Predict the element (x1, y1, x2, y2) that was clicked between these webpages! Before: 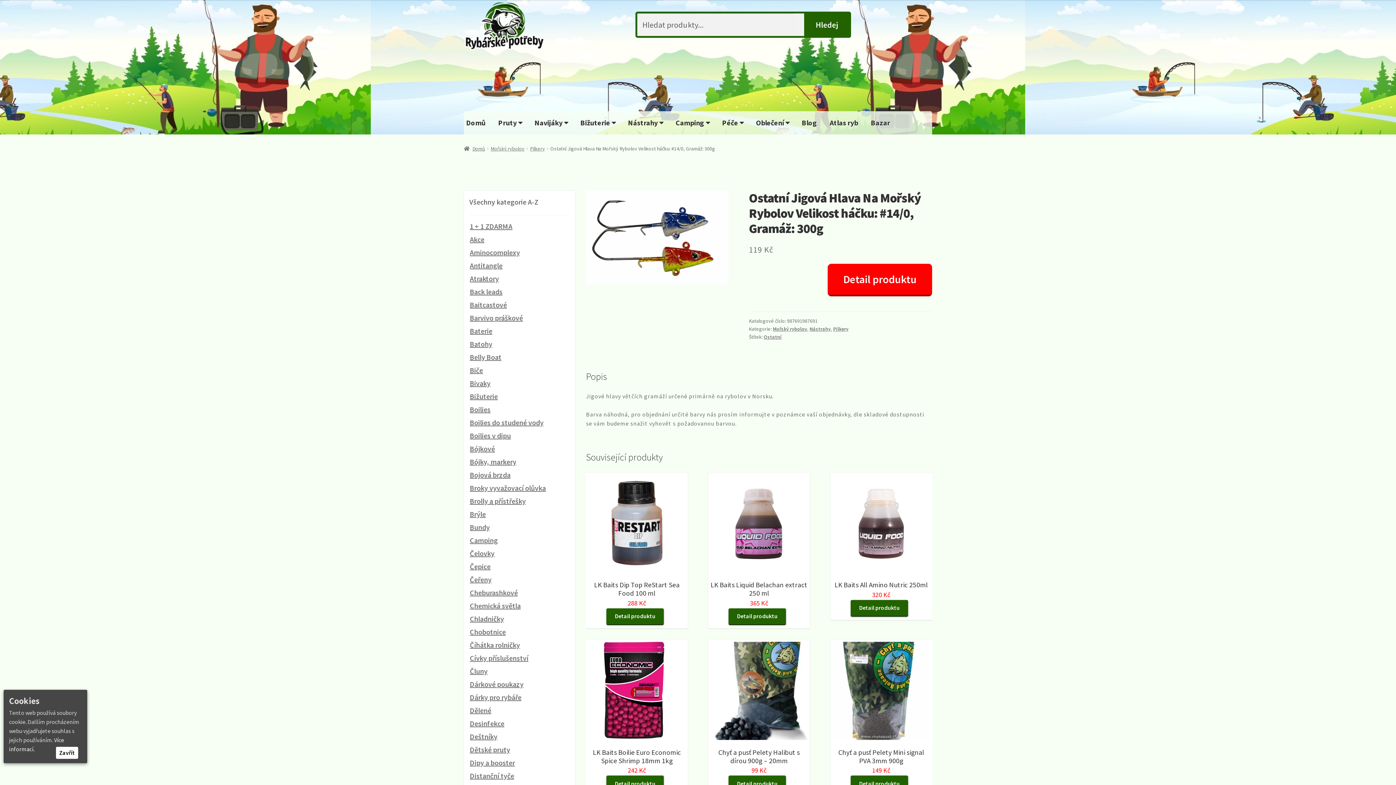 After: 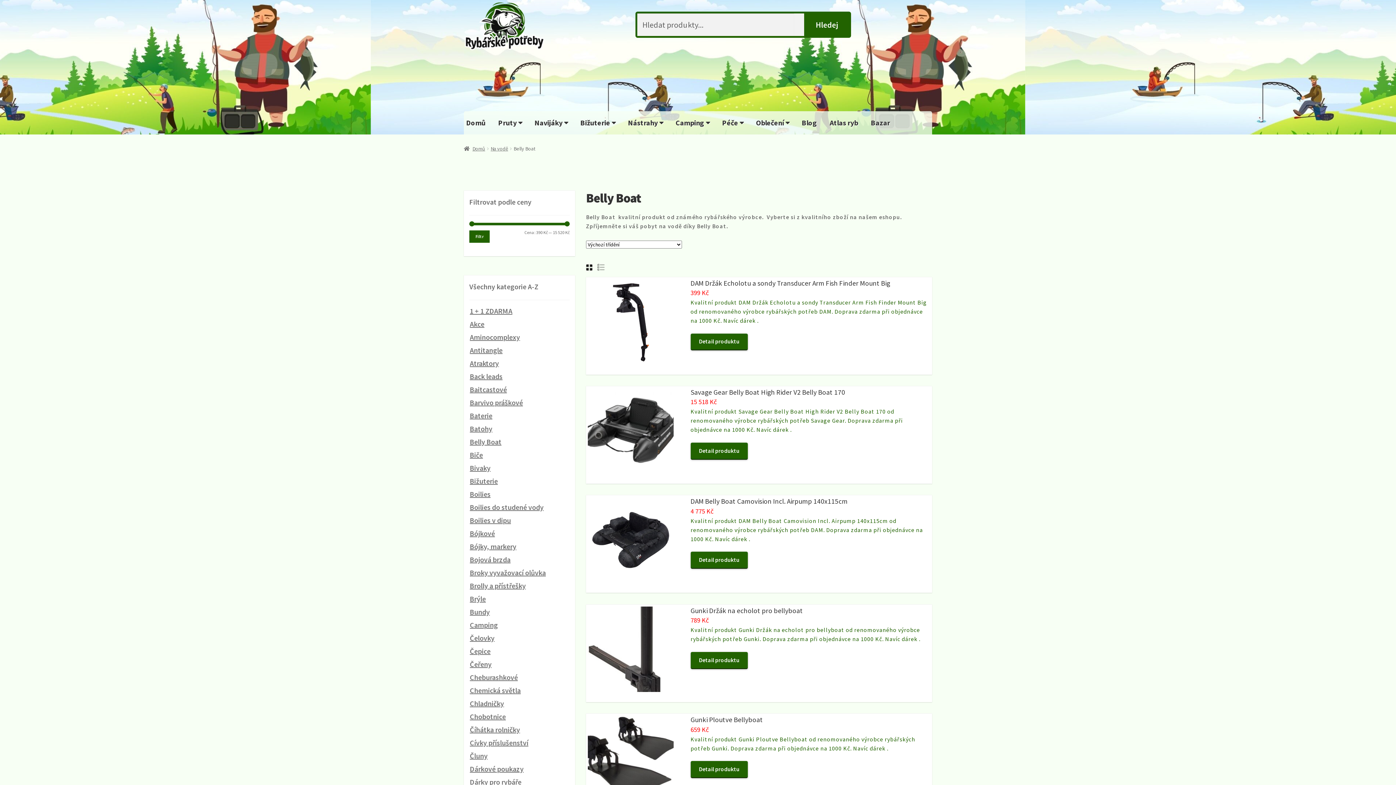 Action: bbox: (469, 352, 501, 361) label: Belly Boat